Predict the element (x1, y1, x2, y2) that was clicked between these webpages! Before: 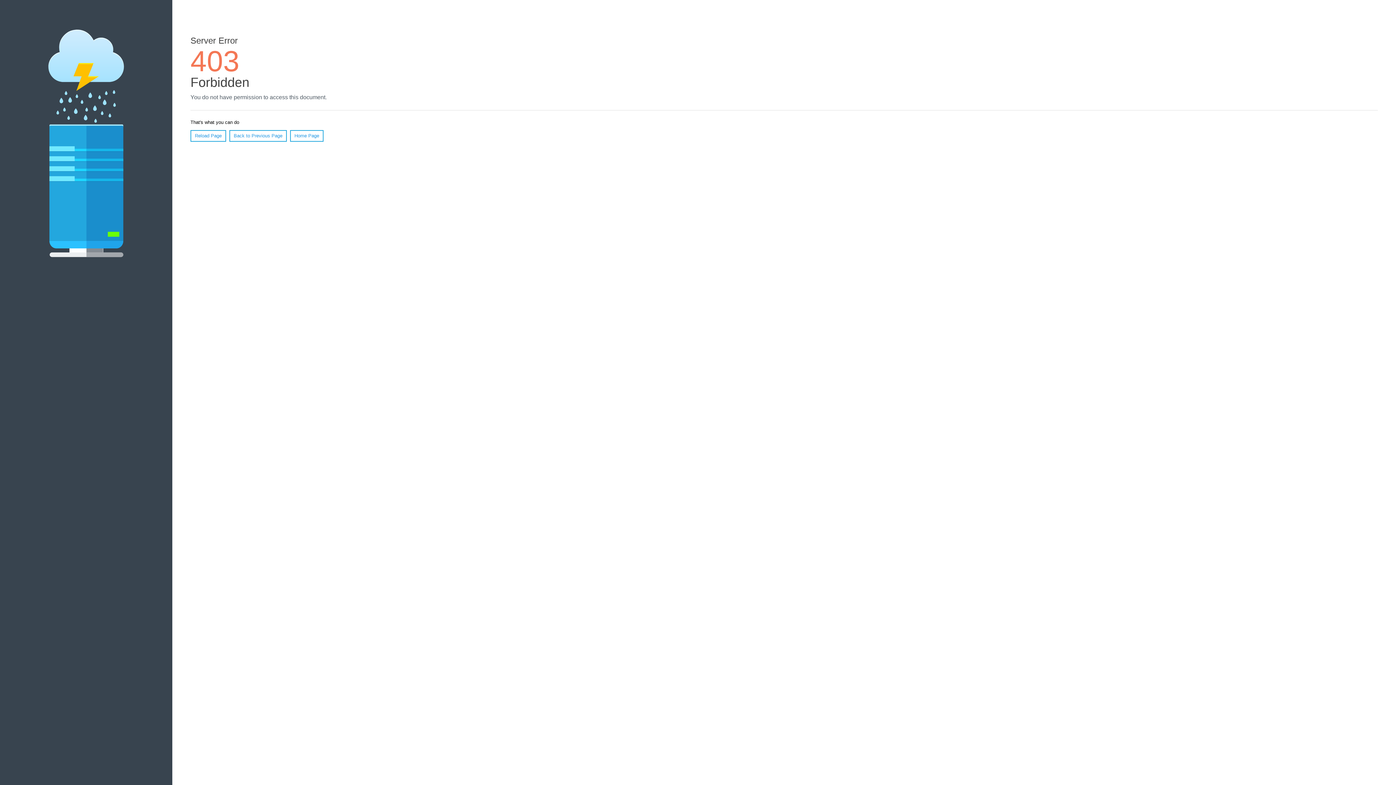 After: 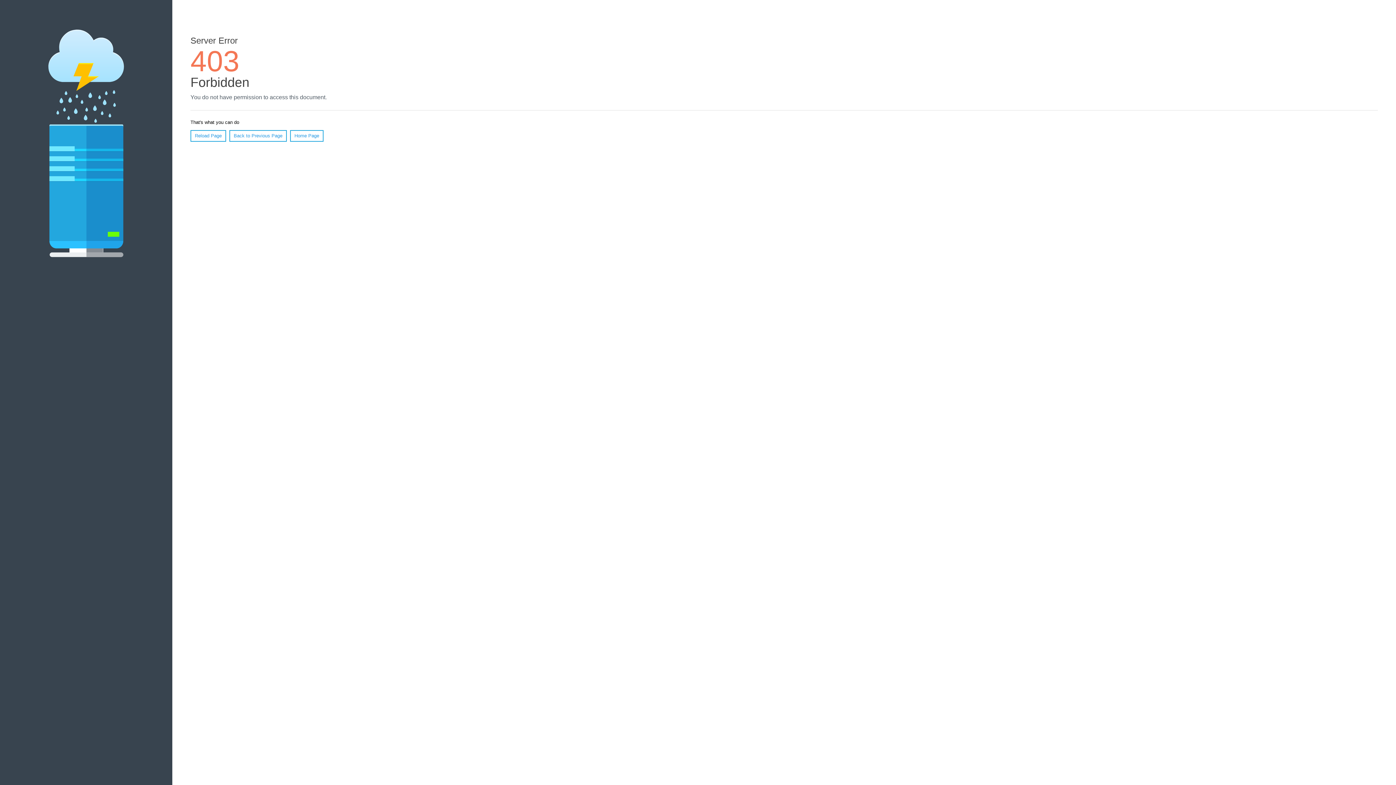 Action: bbox: (190, 130, 226, 141) label: Reload Page